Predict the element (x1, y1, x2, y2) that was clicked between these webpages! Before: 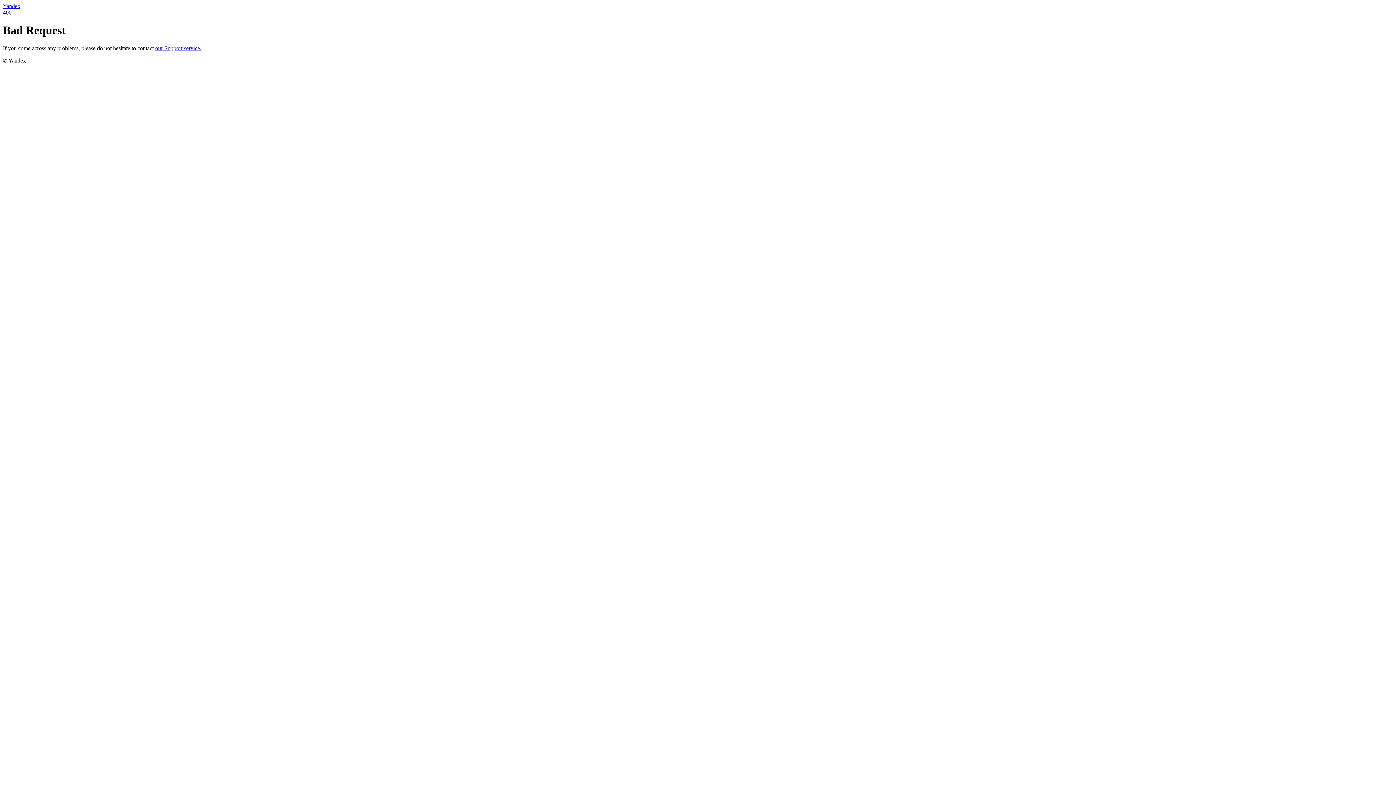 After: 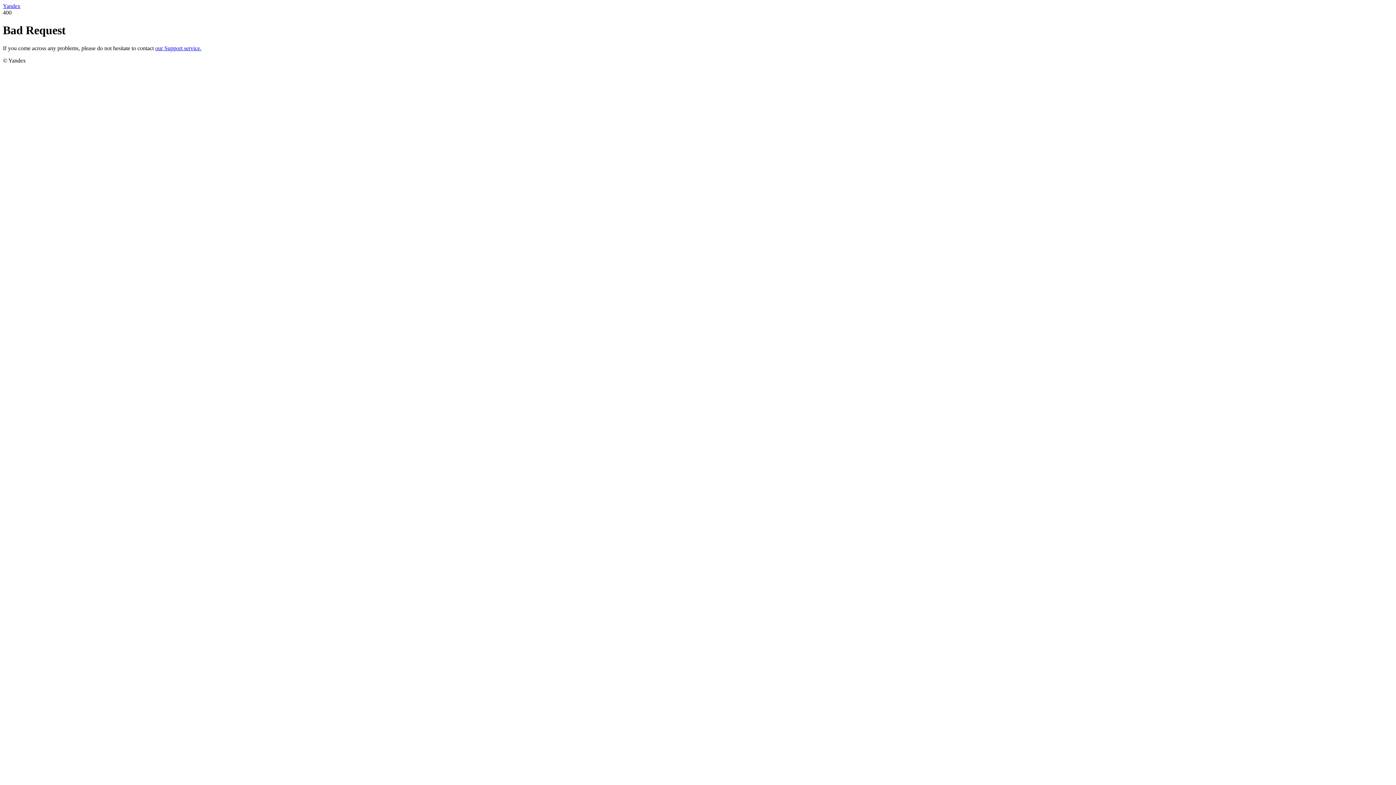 Action: bbox: (2, 2, 20, 9) label: Yandex